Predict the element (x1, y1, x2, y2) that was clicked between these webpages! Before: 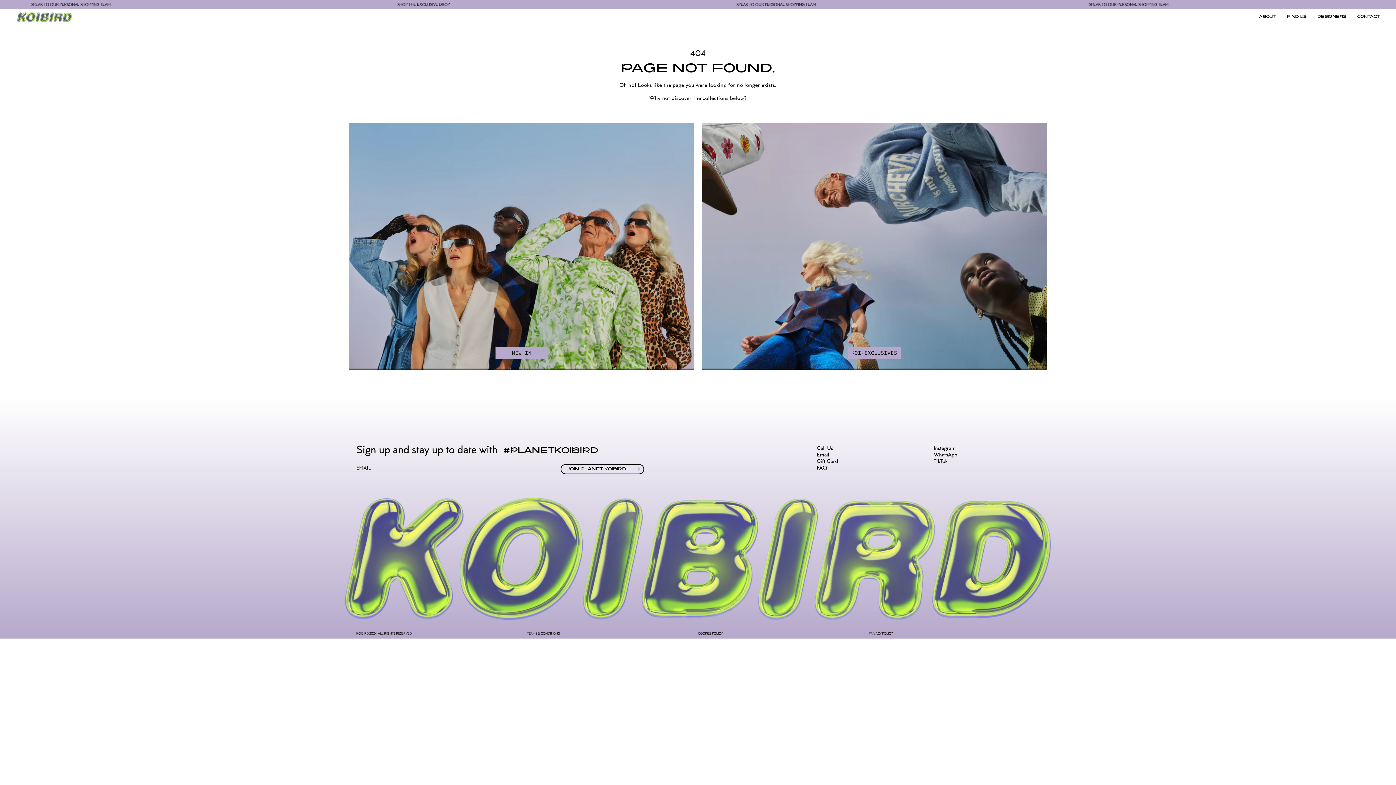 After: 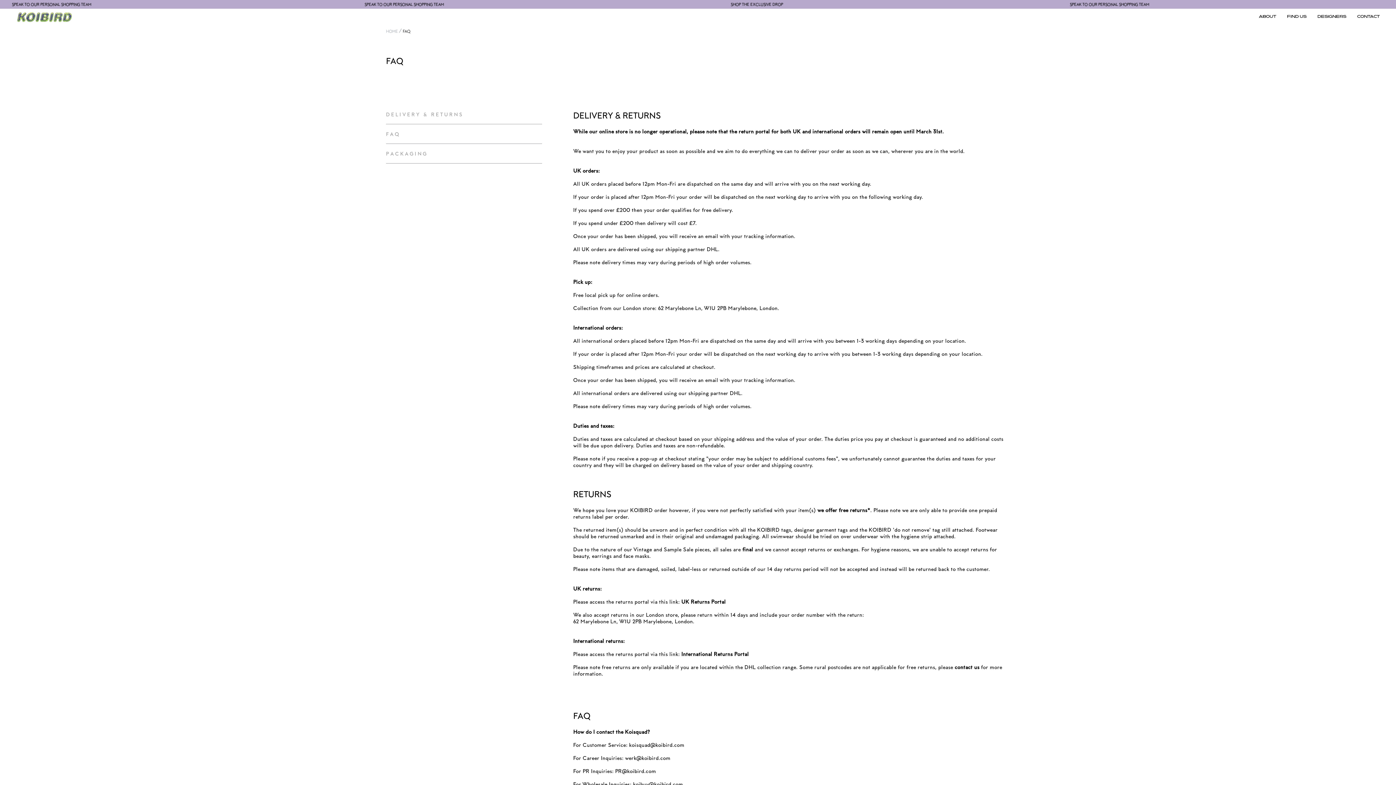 Action: label: FAQ bbox: (816, 465, 827, 470)